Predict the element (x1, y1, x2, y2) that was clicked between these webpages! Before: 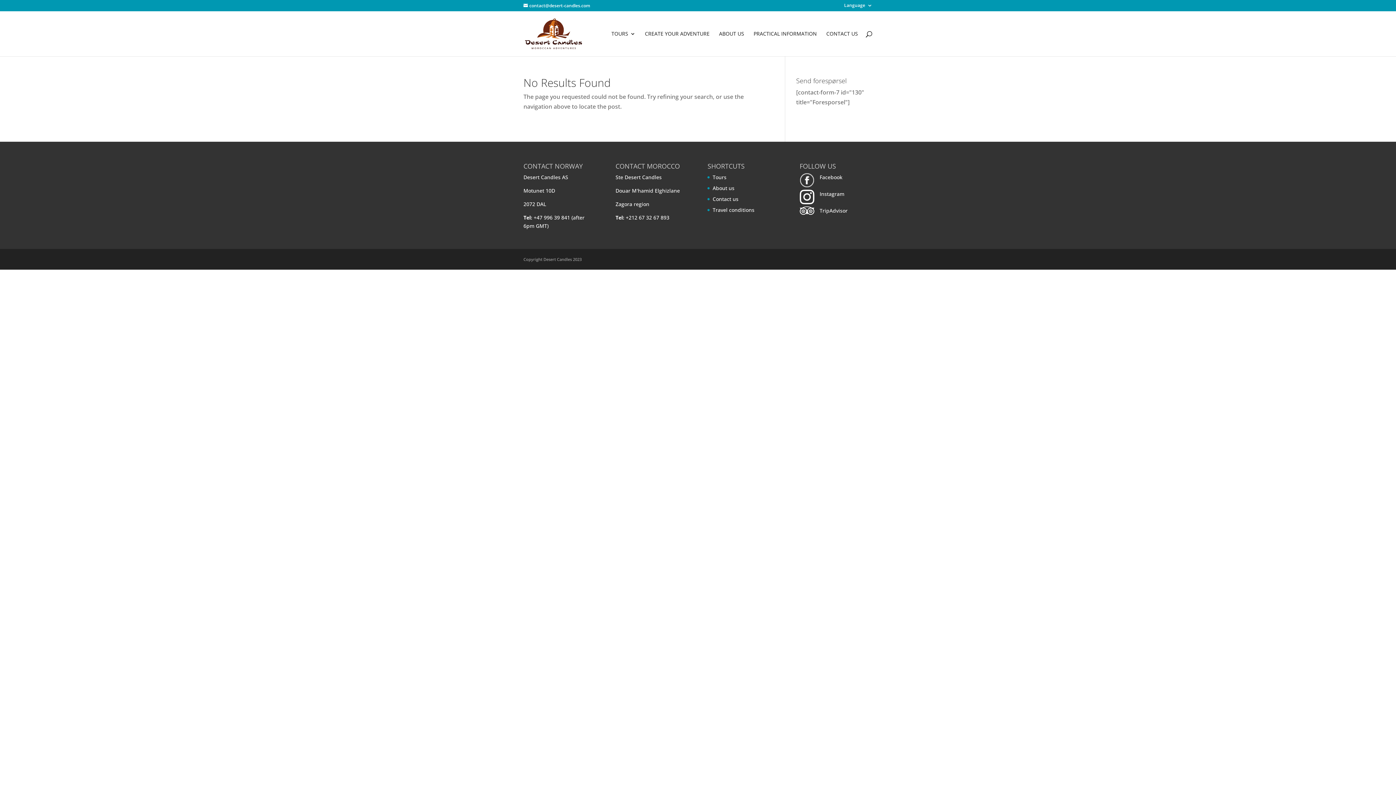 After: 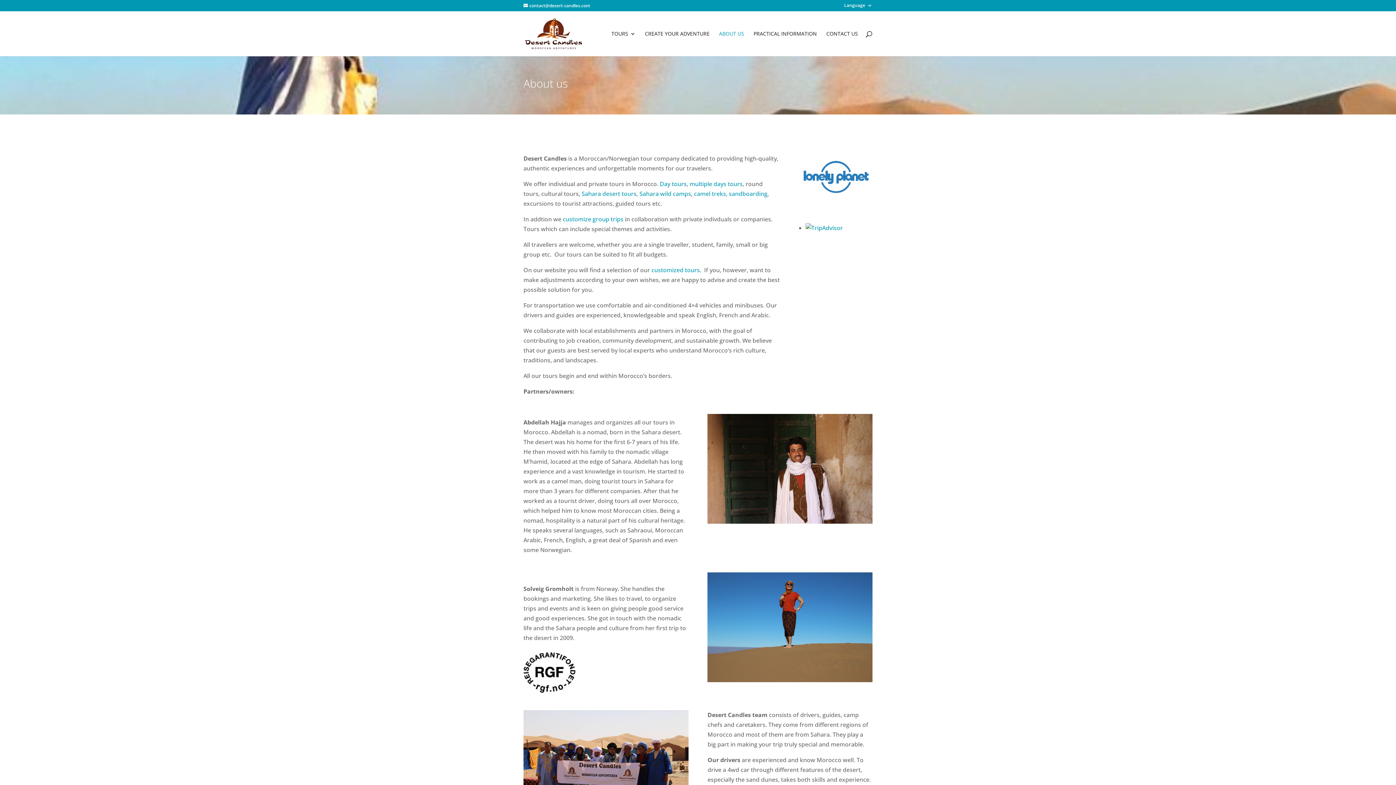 Action: bbox: (719, 31, 744, 56) label: ABOUT US